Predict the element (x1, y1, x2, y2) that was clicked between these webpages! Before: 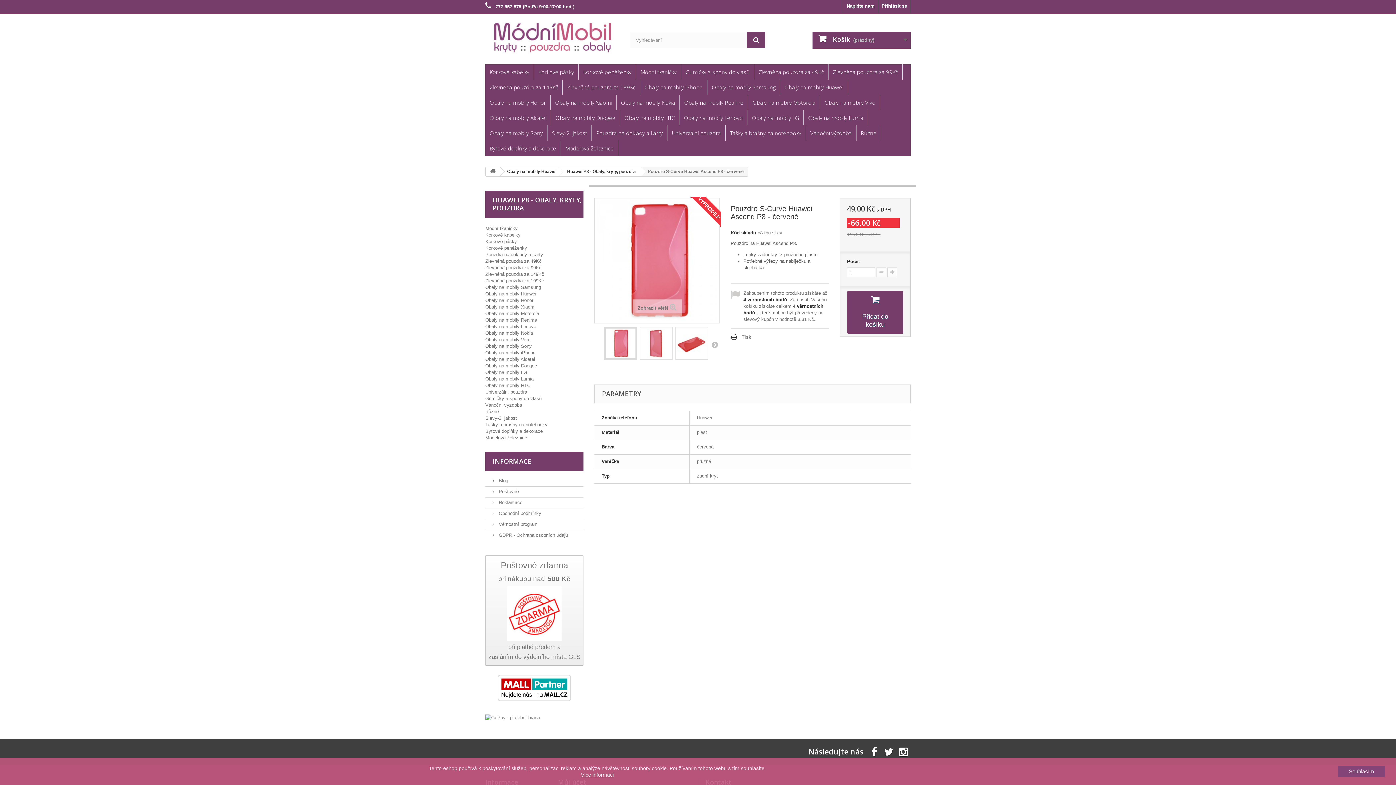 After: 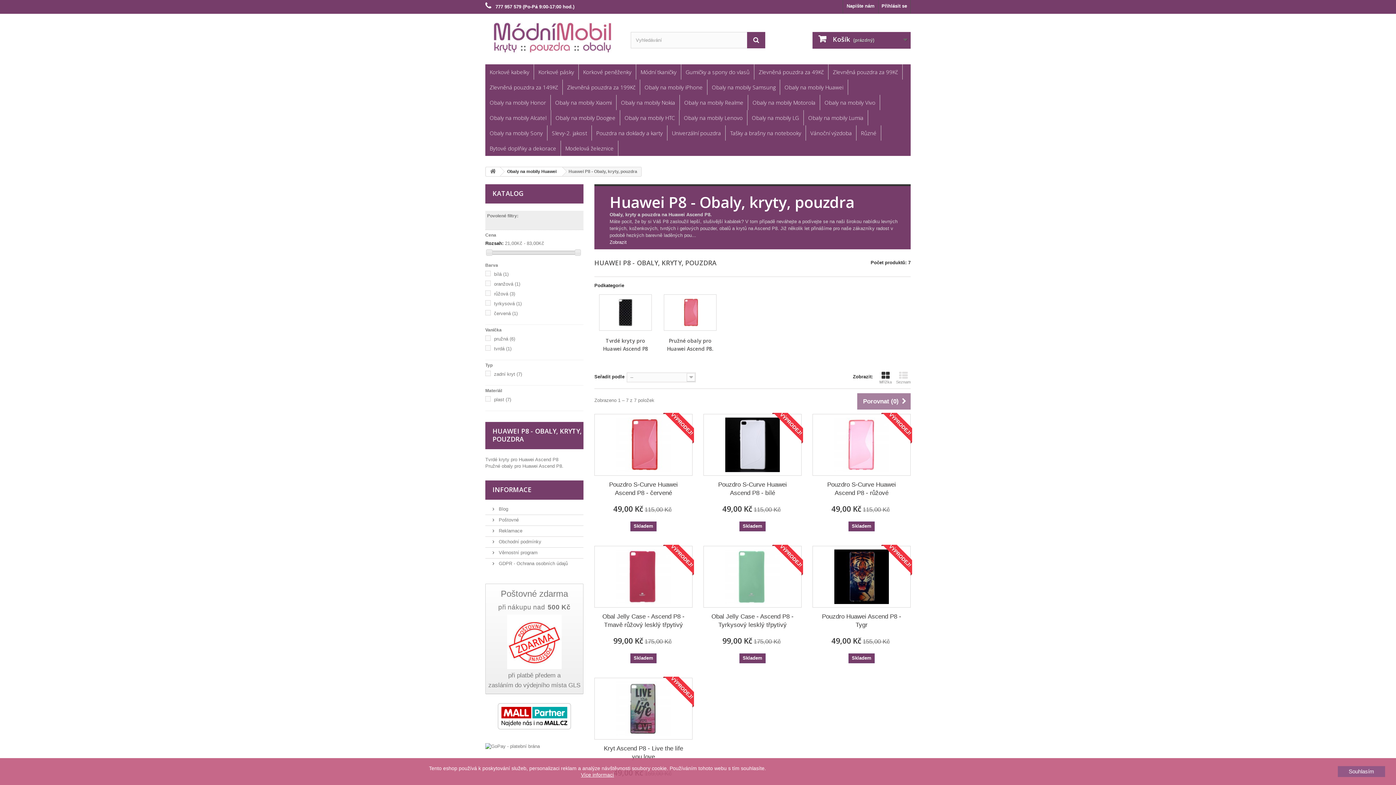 Action: label: Huawei P8 - Obaly, kryty, pouzdra bbox: (559, 167, 641, 175)